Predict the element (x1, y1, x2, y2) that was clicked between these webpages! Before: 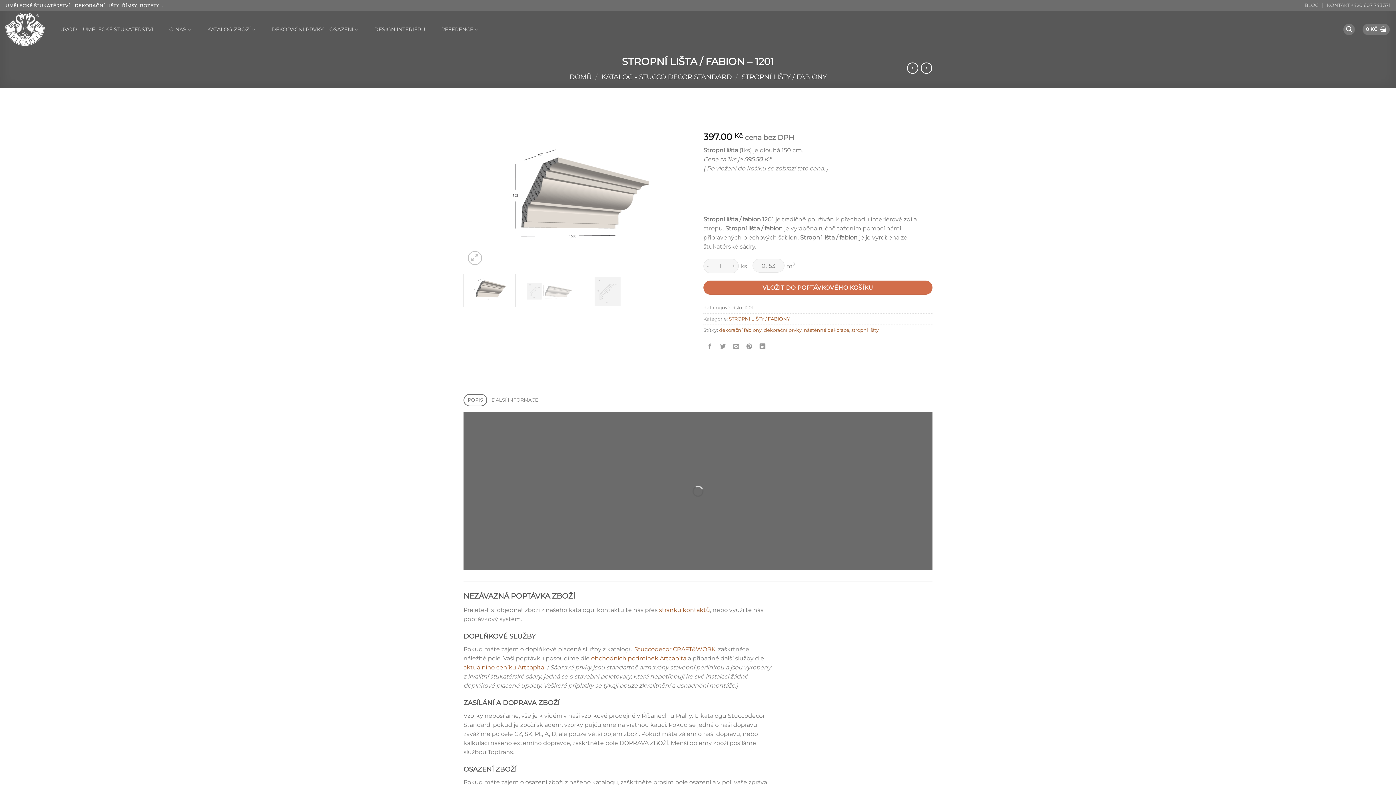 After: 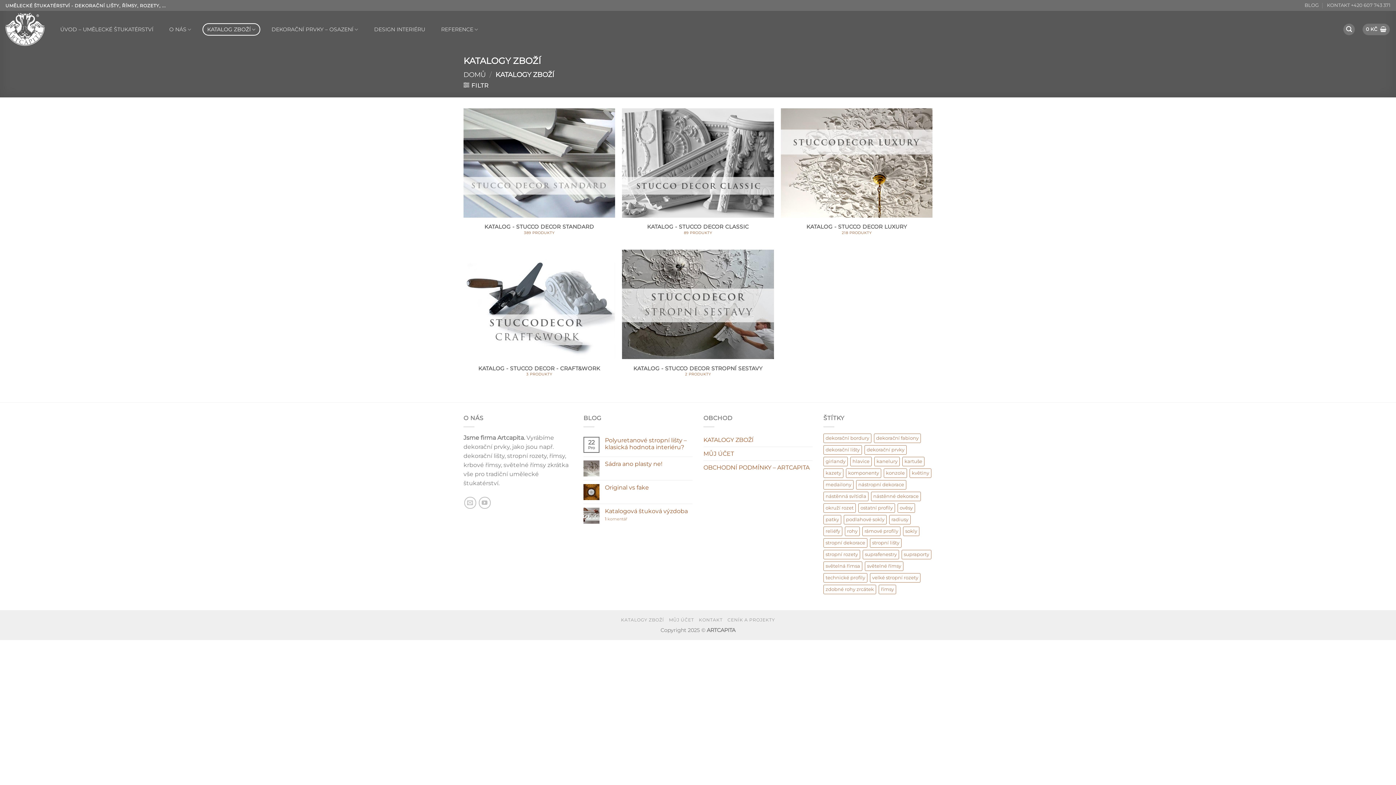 Action: label: KATALOG ZBOŽÍ bbox: (202, 23, 260, 35)